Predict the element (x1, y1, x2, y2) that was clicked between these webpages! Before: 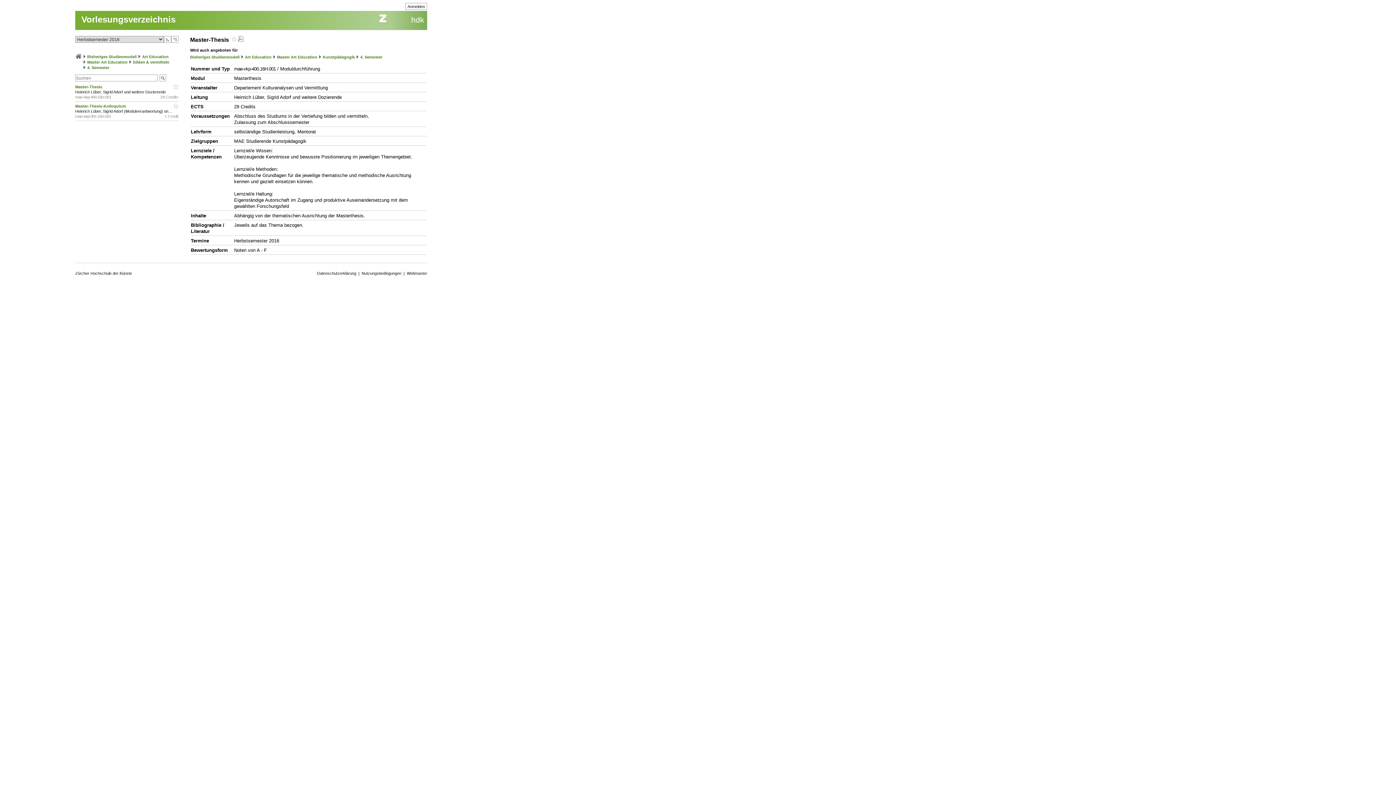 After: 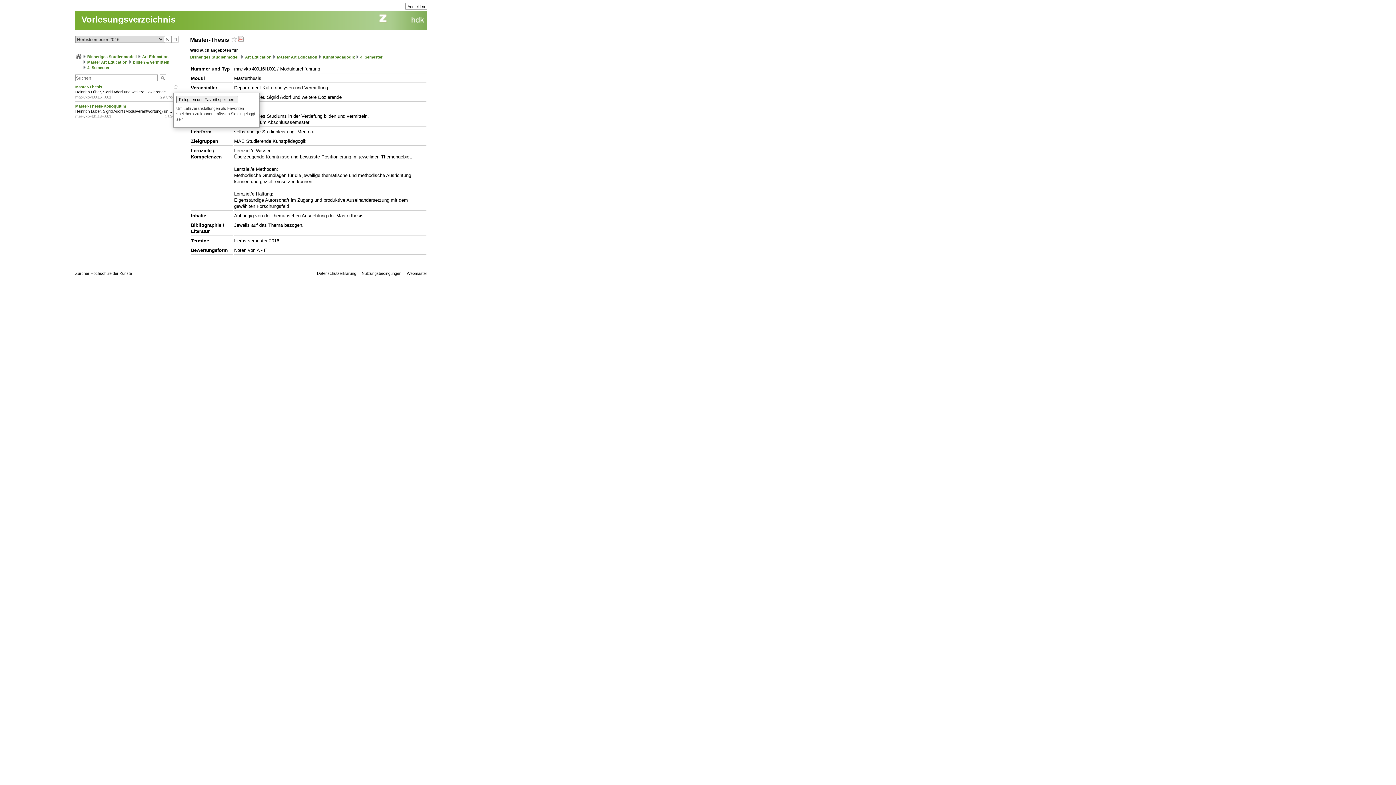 Action: bbox: (172, 84, 178, 90)